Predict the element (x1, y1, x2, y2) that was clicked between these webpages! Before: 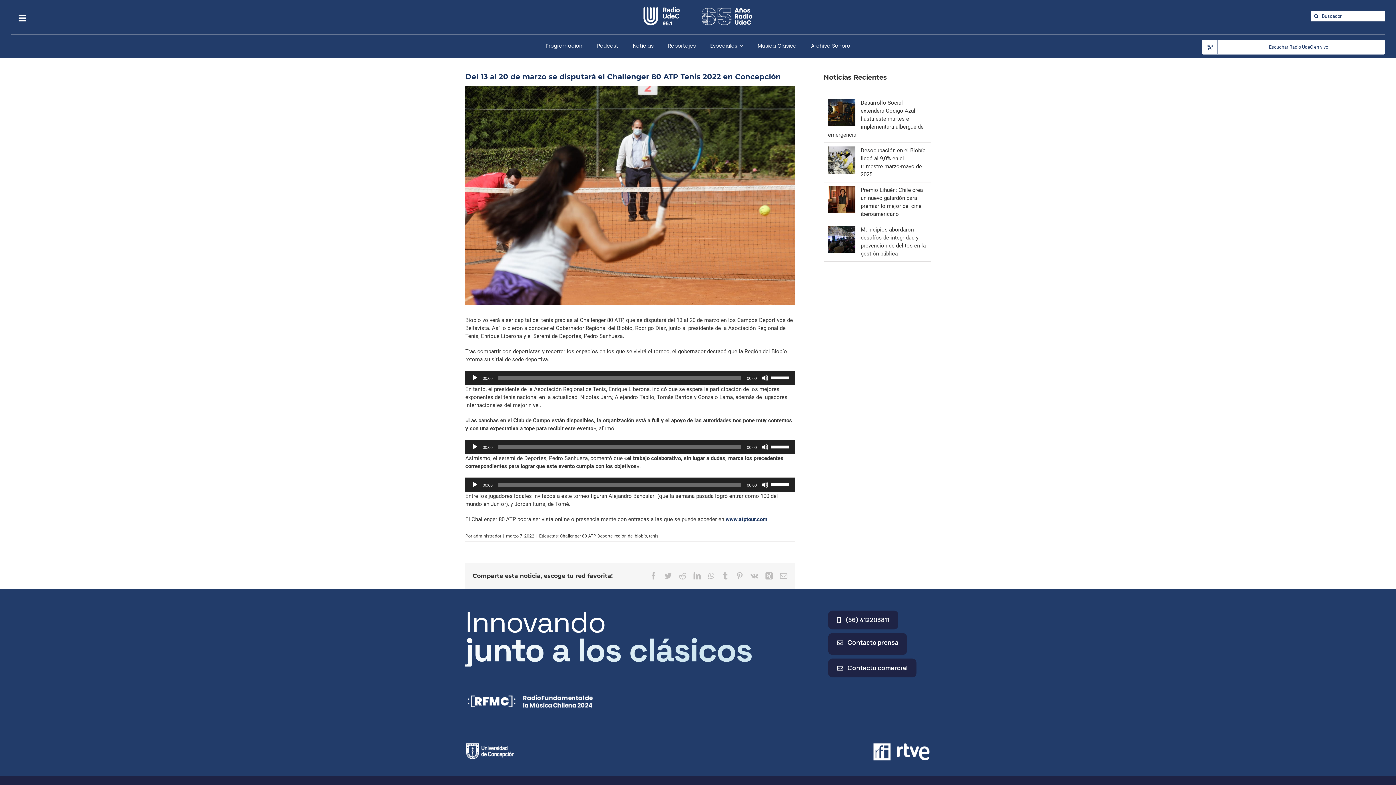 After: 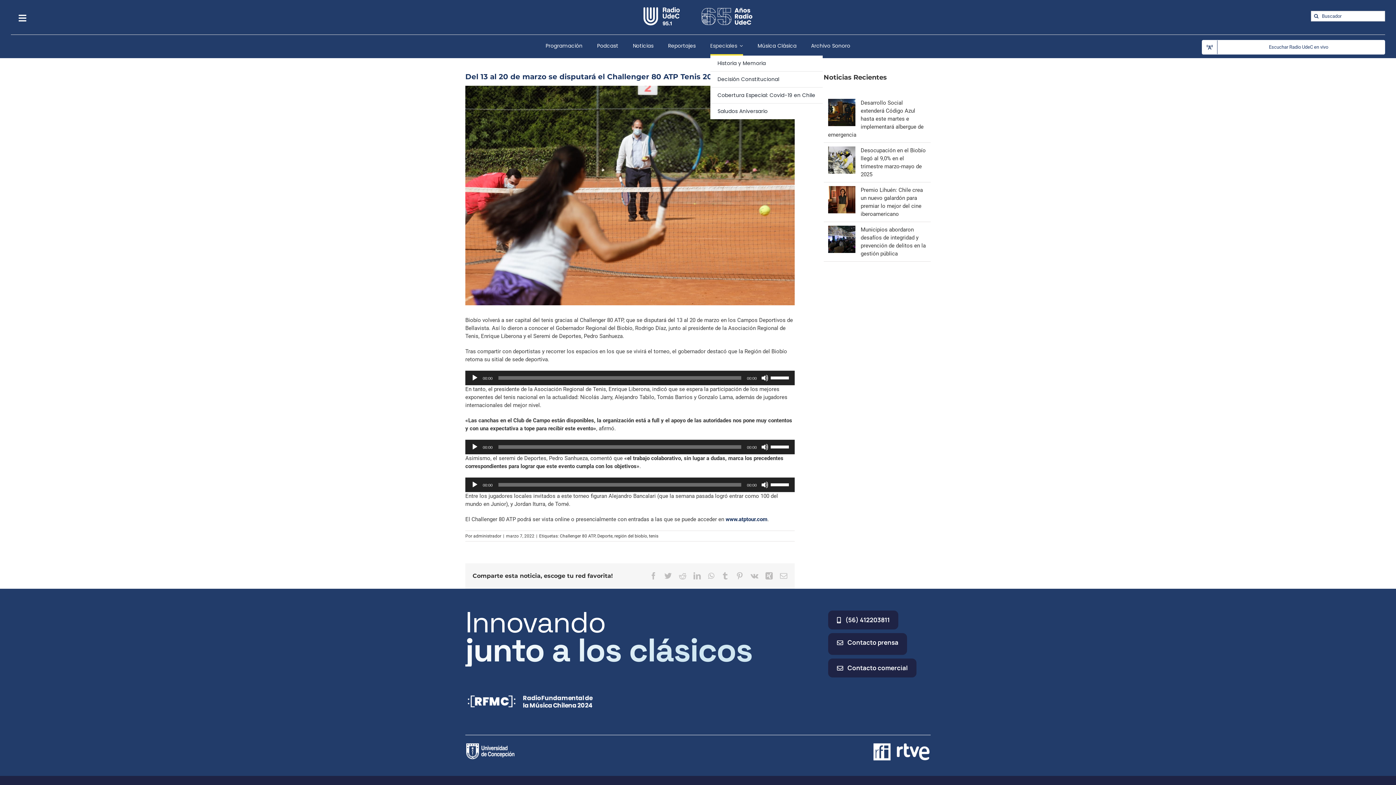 Action: bbox: (710, 37, 743, 55) label: Especiales